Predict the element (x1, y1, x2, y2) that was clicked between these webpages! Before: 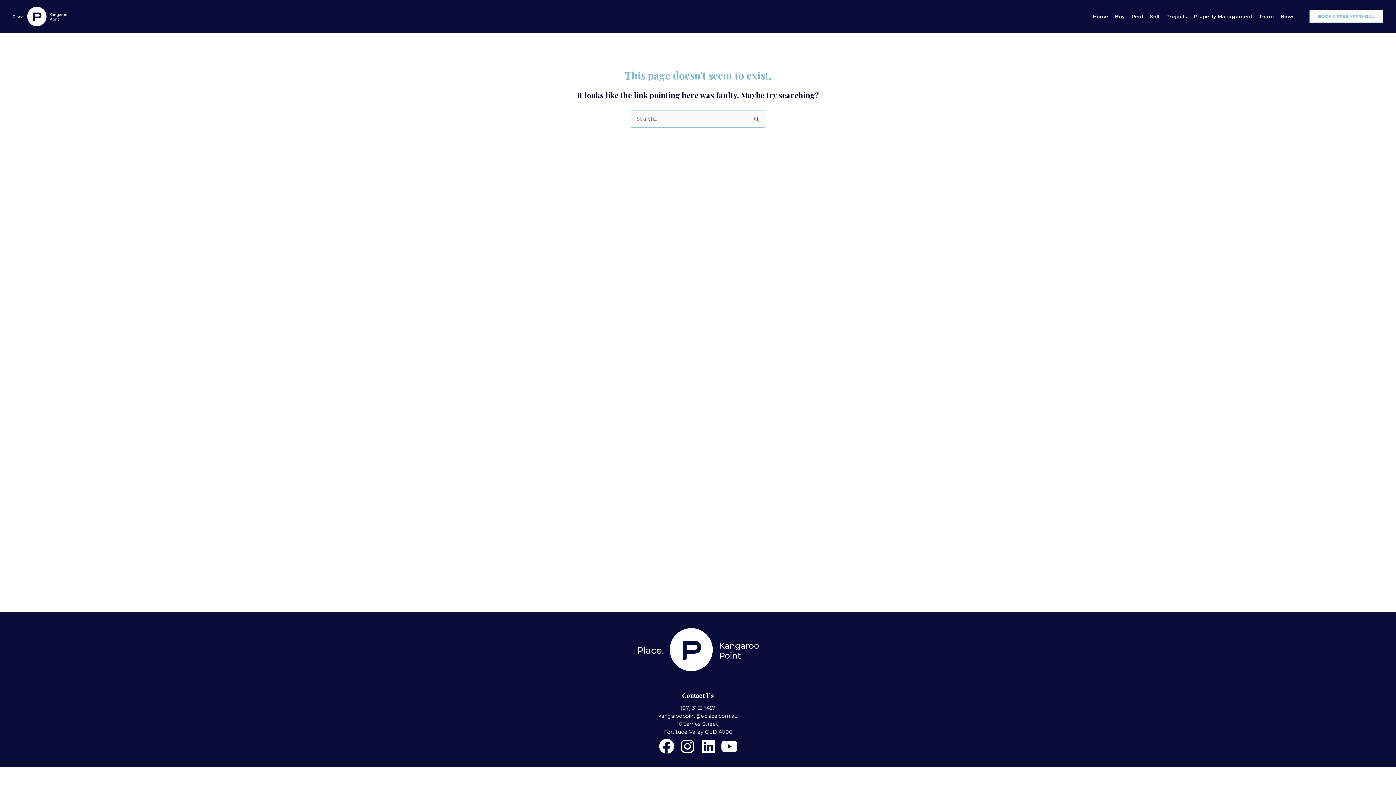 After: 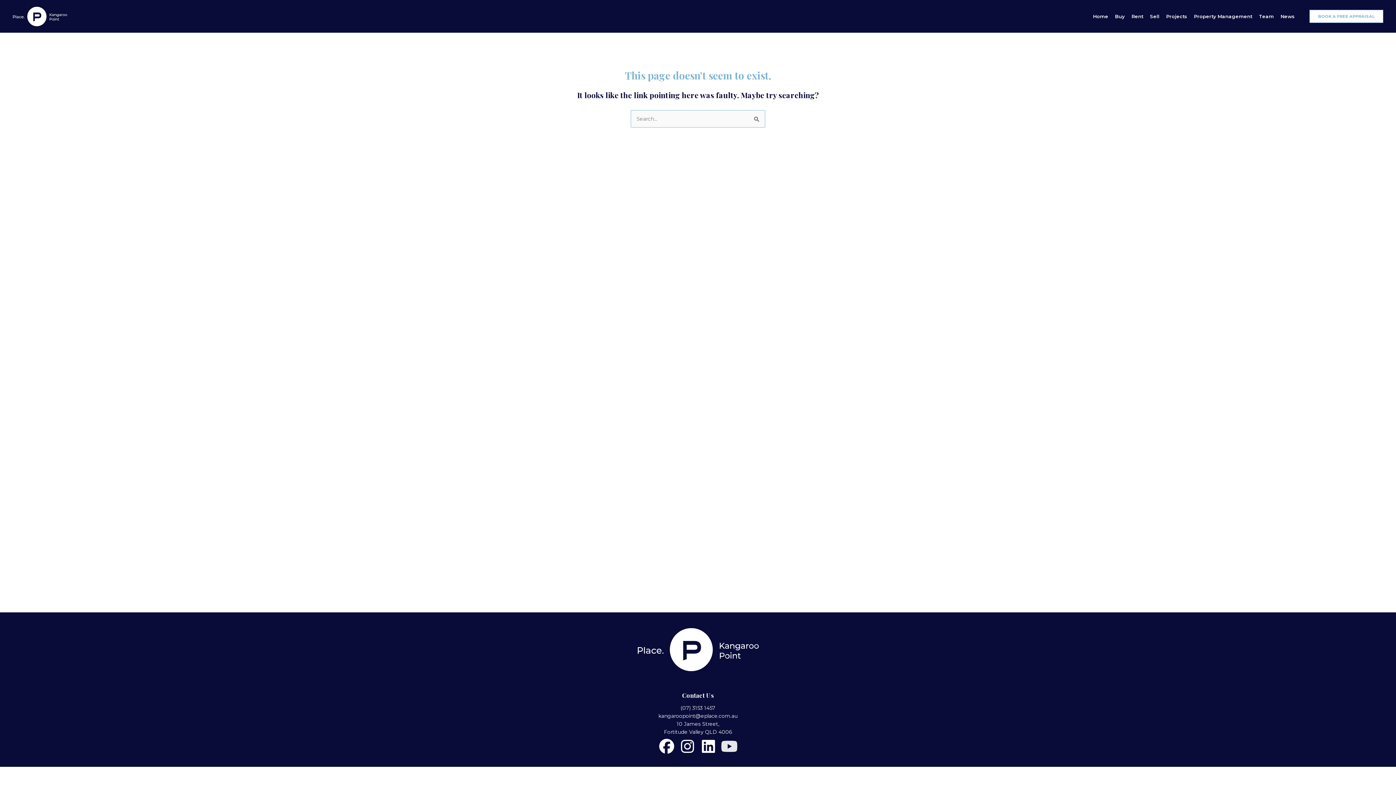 Action: bbox: (719, 736, 739, 757) label: Youtube